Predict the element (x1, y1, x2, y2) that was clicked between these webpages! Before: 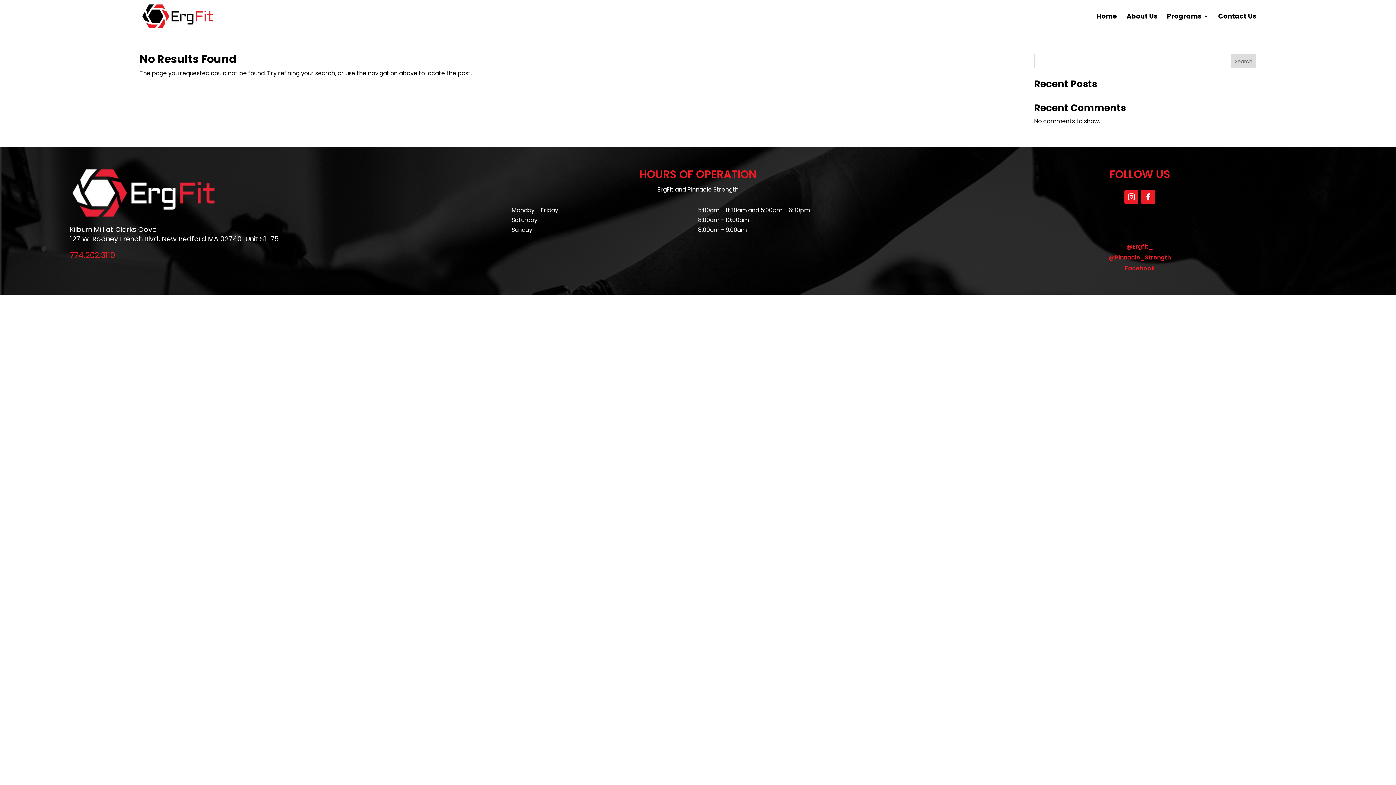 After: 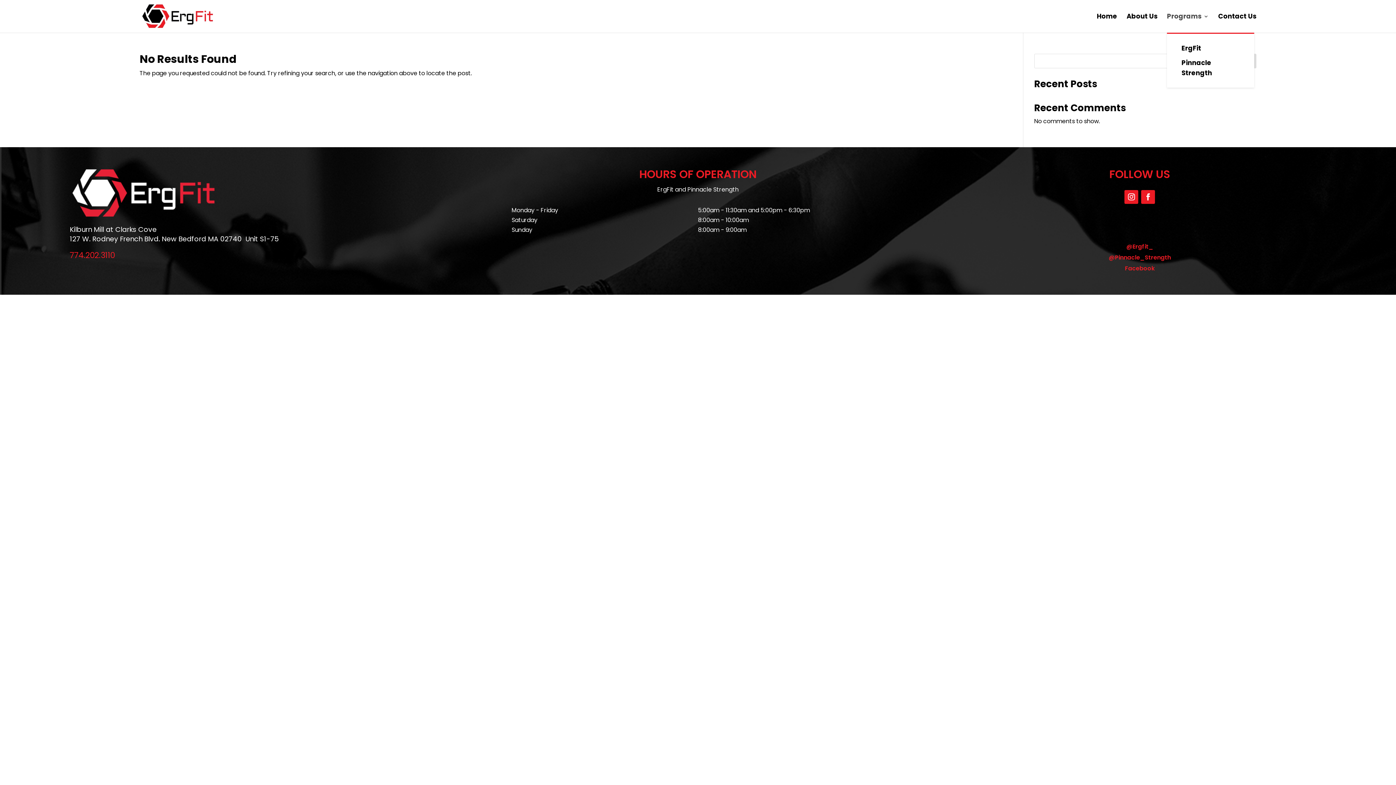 Action: bbox: (1167, 13, 1209, 32) label: Programs